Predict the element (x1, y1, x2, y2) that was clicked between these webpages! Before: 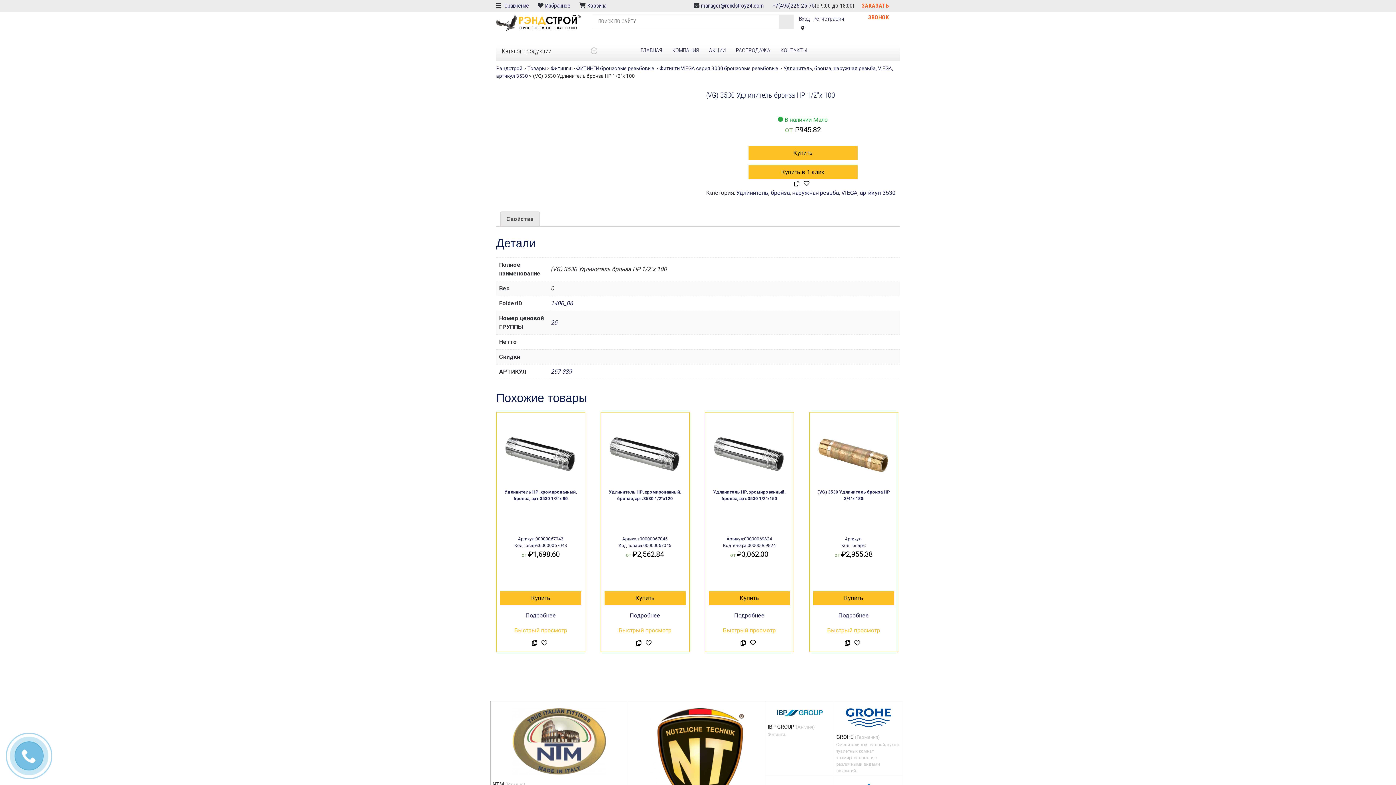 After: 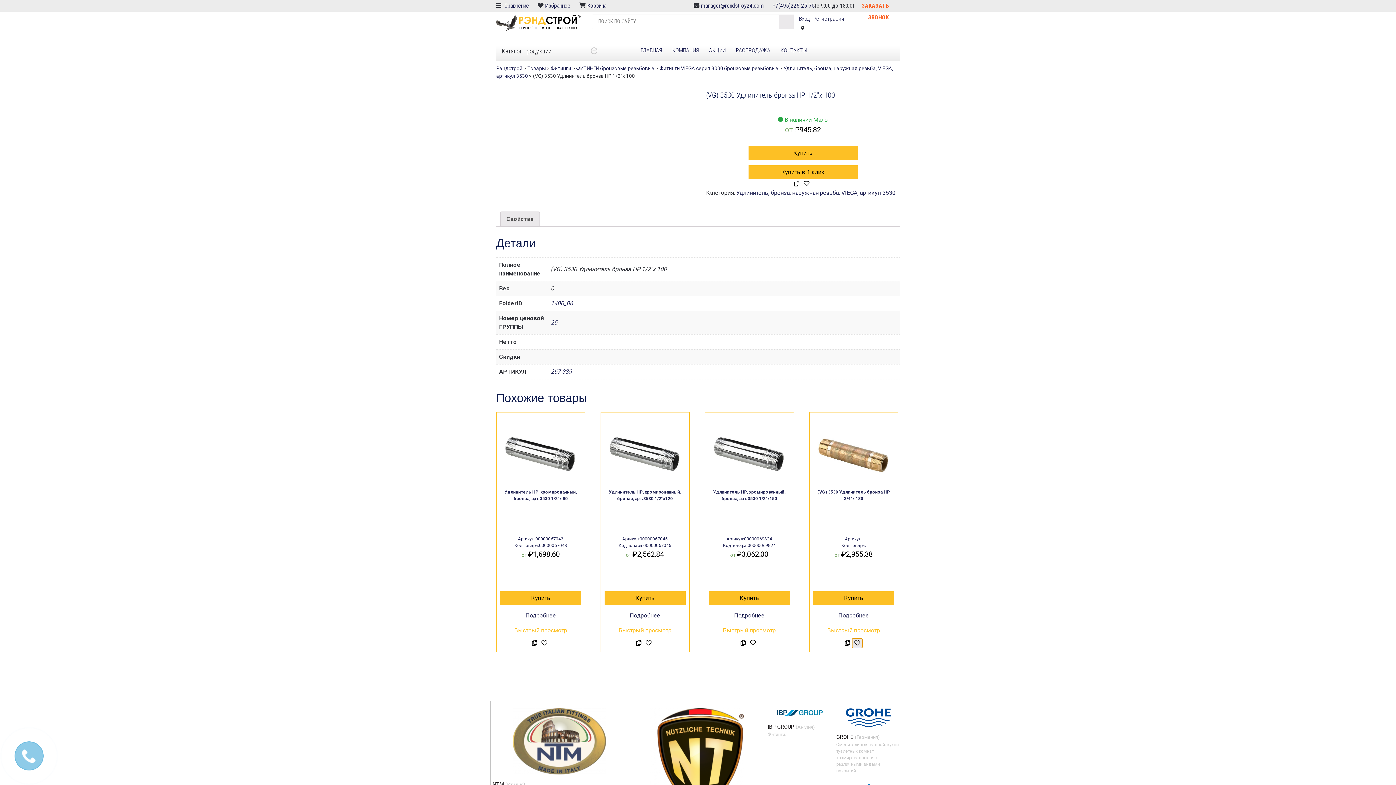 Action: bbox: (852, 638, 862, 648)